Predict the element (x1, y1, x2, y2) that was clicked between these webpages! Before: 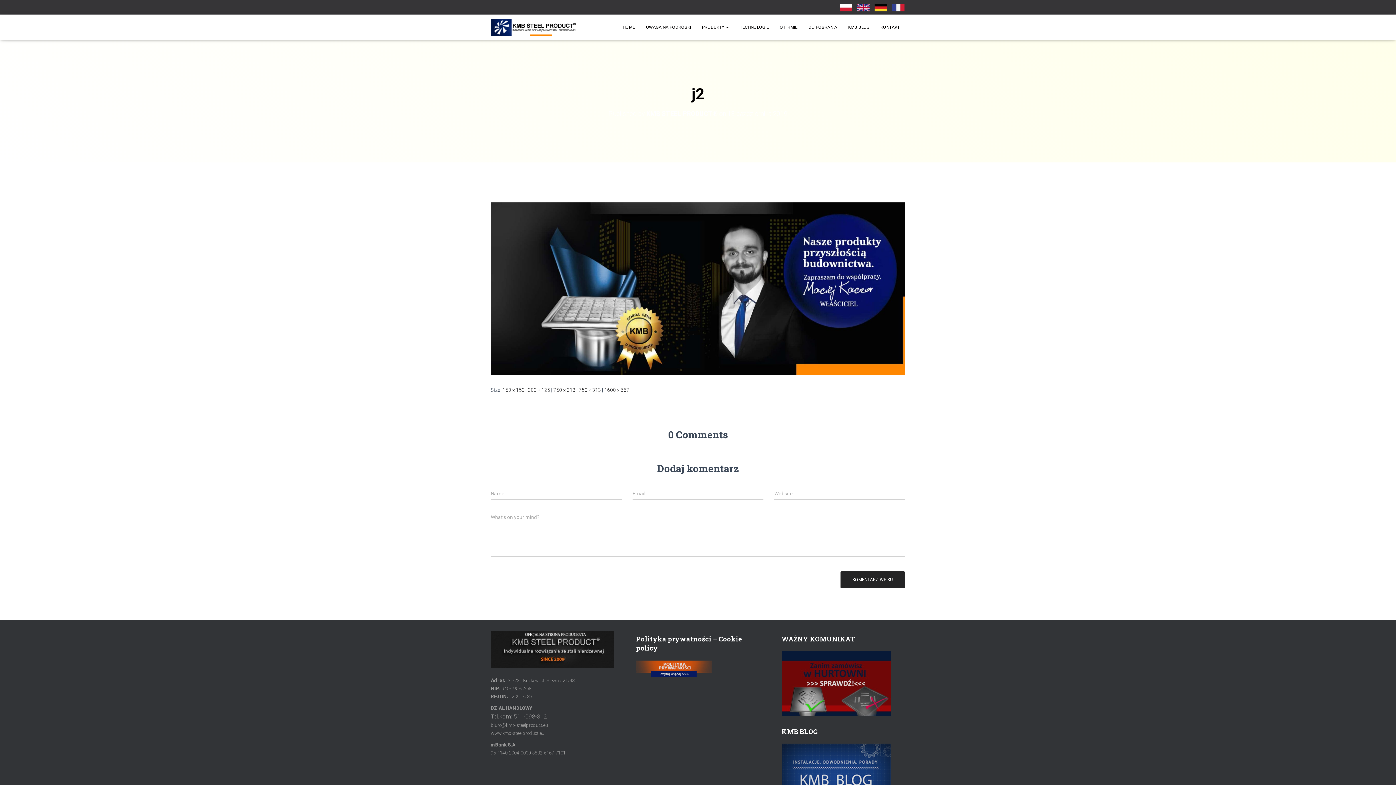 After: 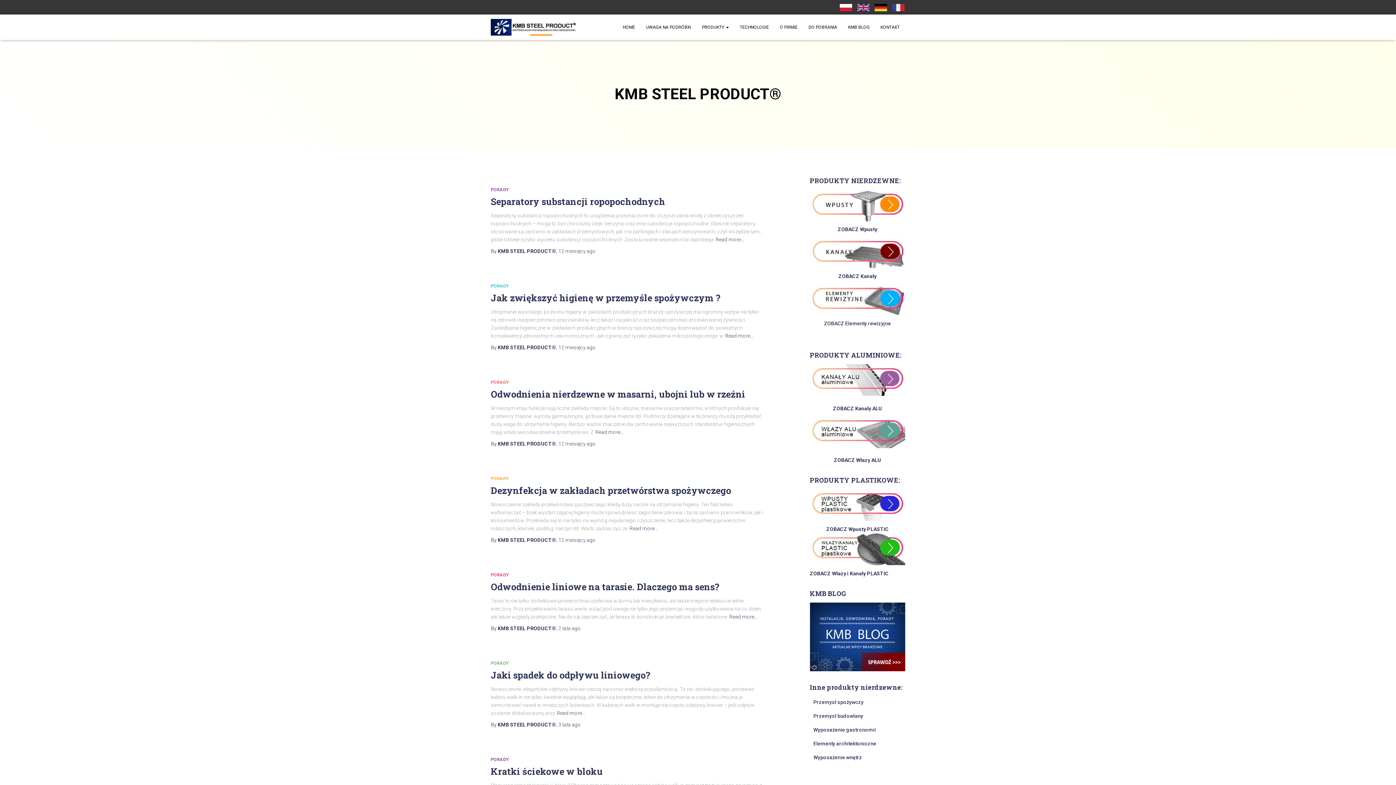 Action: bbox: (646, 109, 717, 117) label: KMB STEEL PRODUCT®